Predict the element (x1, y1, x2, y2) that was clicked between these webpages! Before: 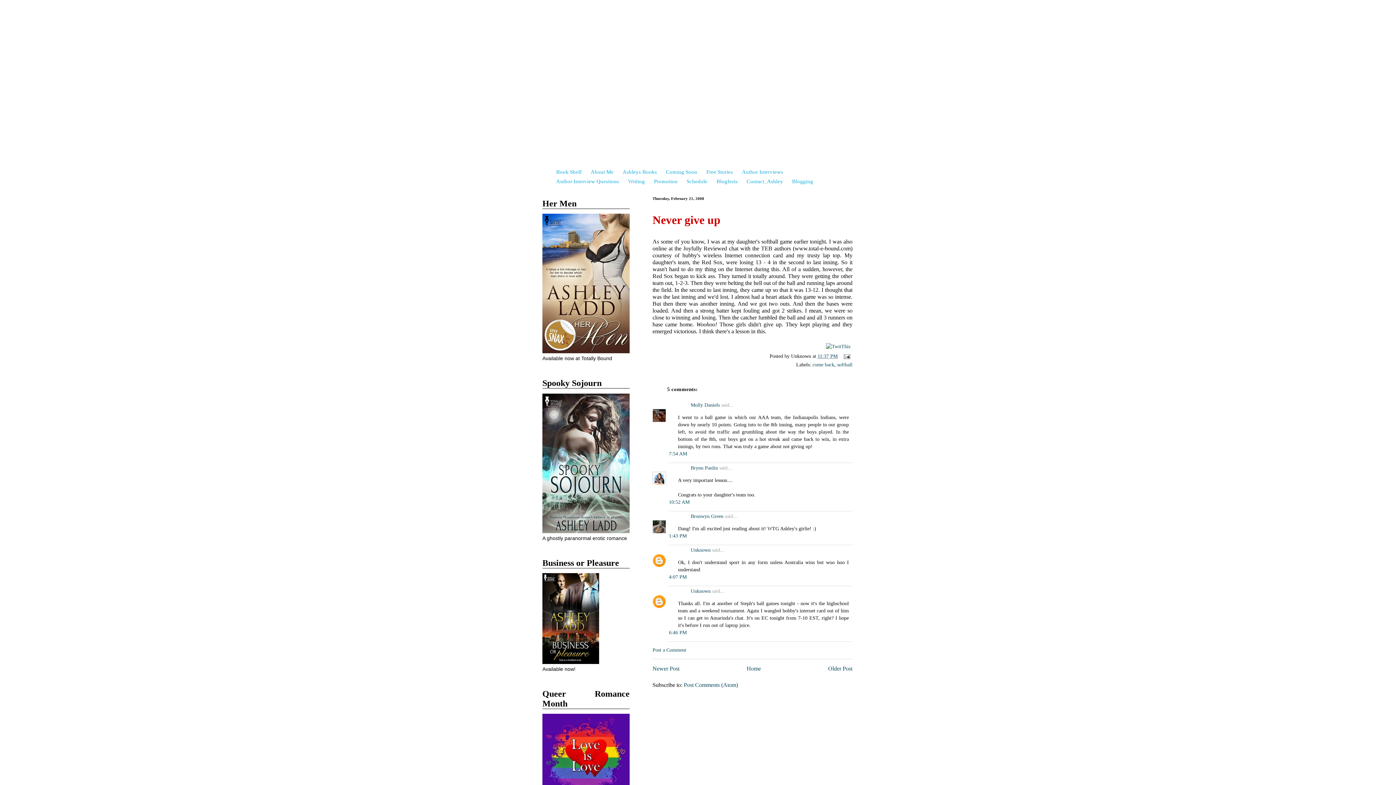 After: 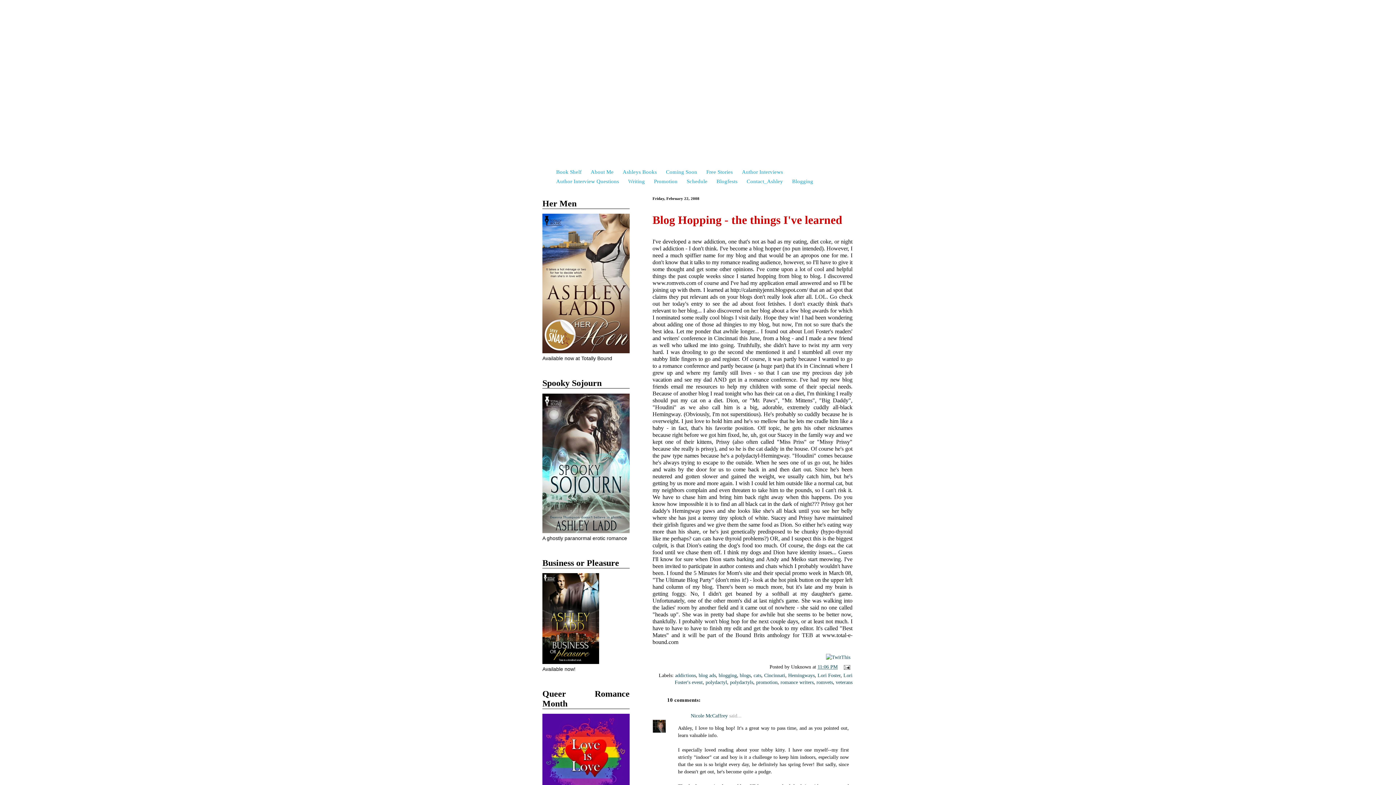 Action: bbox: (652, 665, 679, 672) label: Newer Post